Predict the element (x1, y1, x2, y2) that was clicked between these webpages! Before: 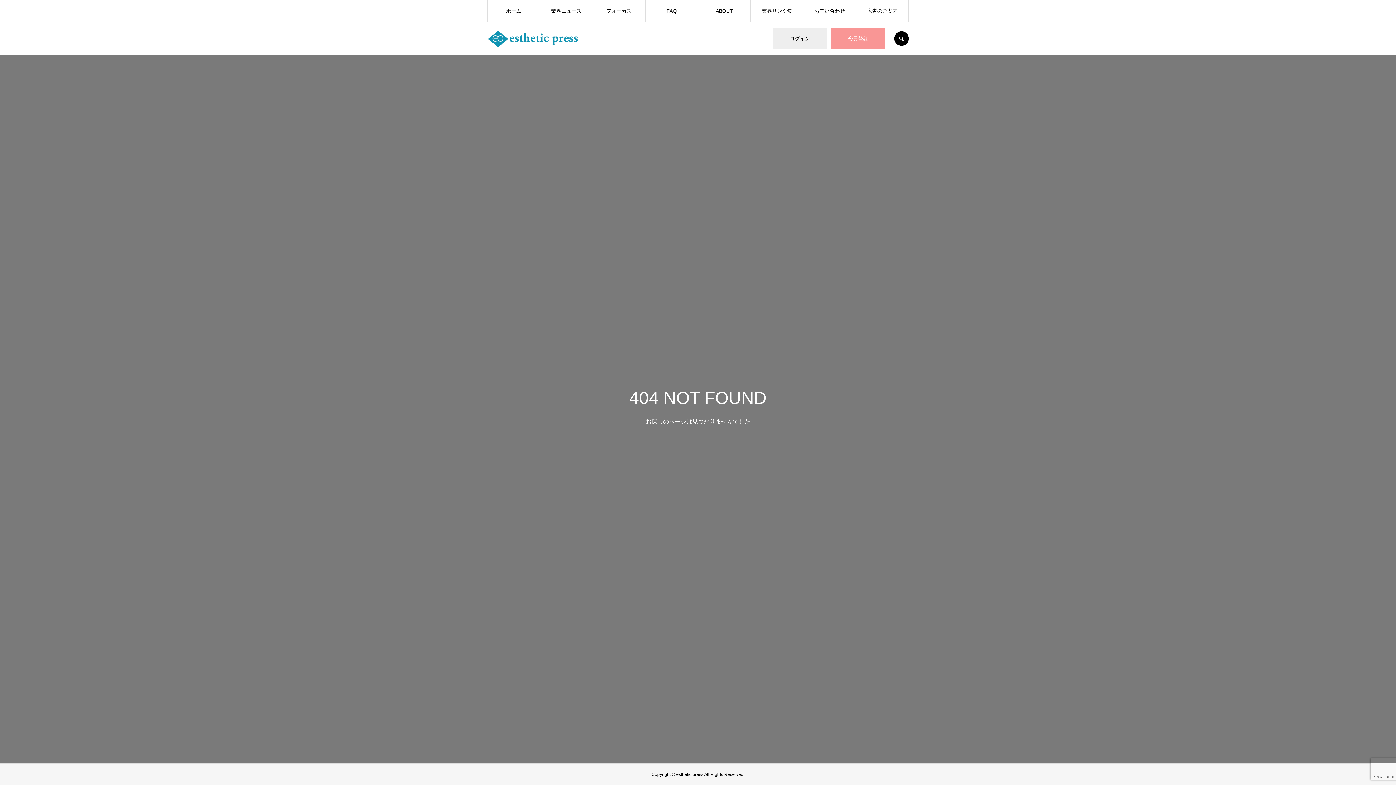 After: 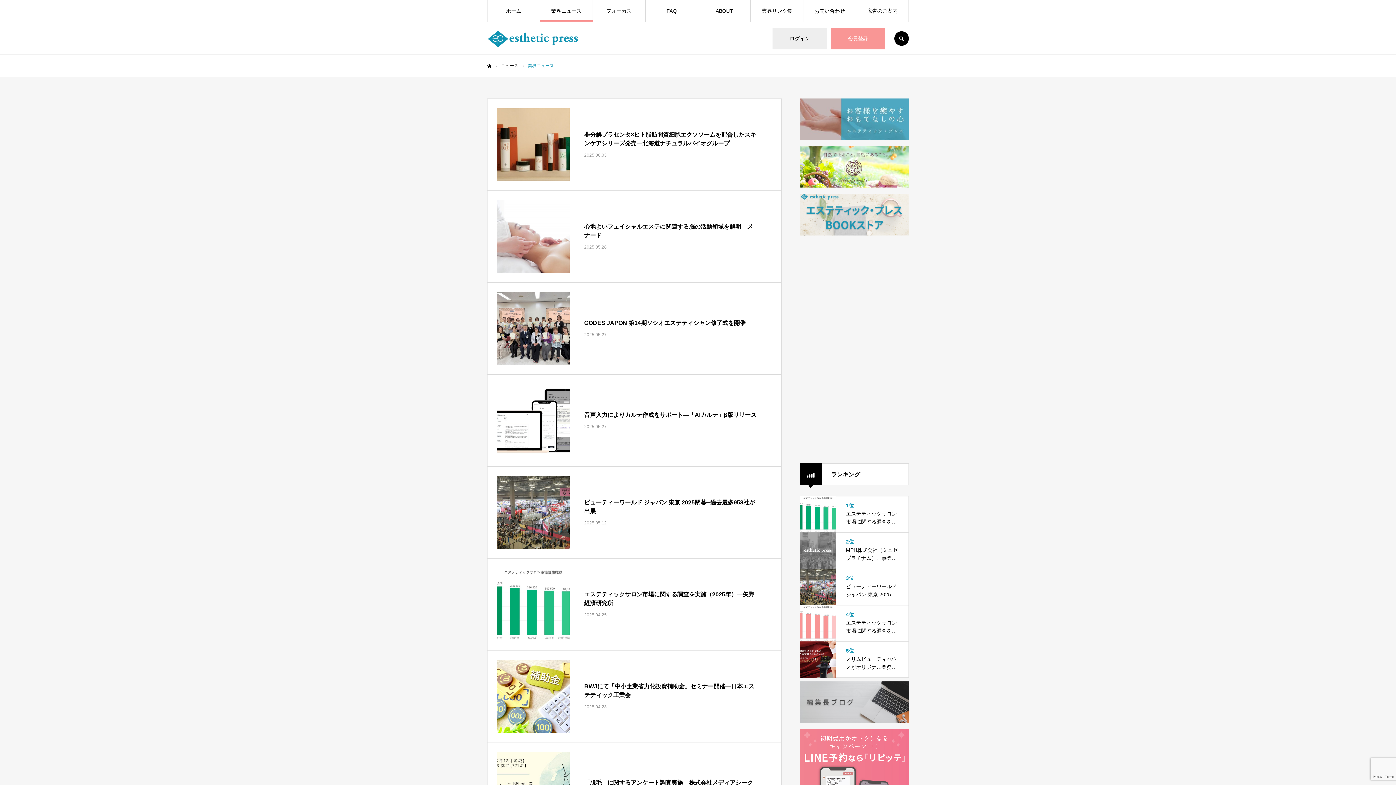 Action: label: 業界ニュース bbox: (540, 0, 592, 21)